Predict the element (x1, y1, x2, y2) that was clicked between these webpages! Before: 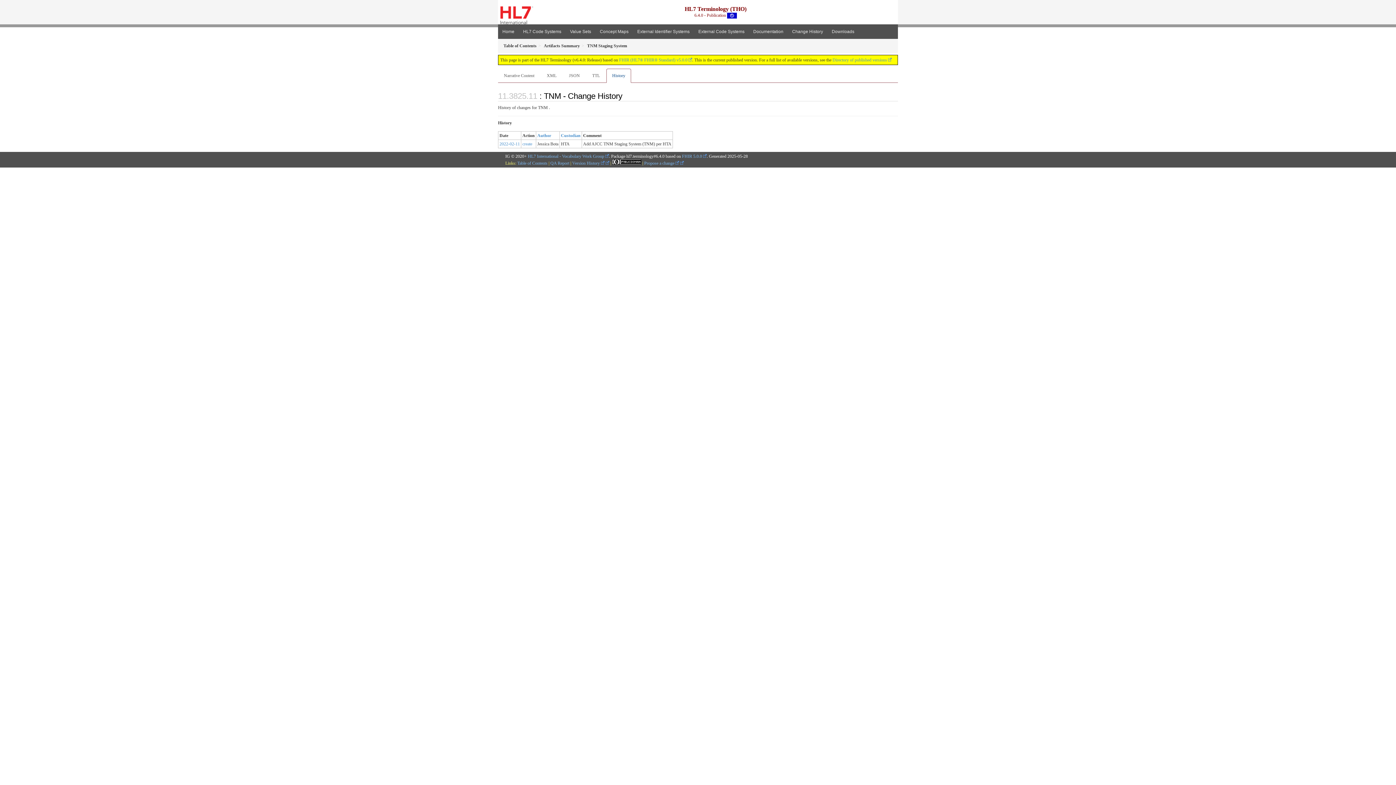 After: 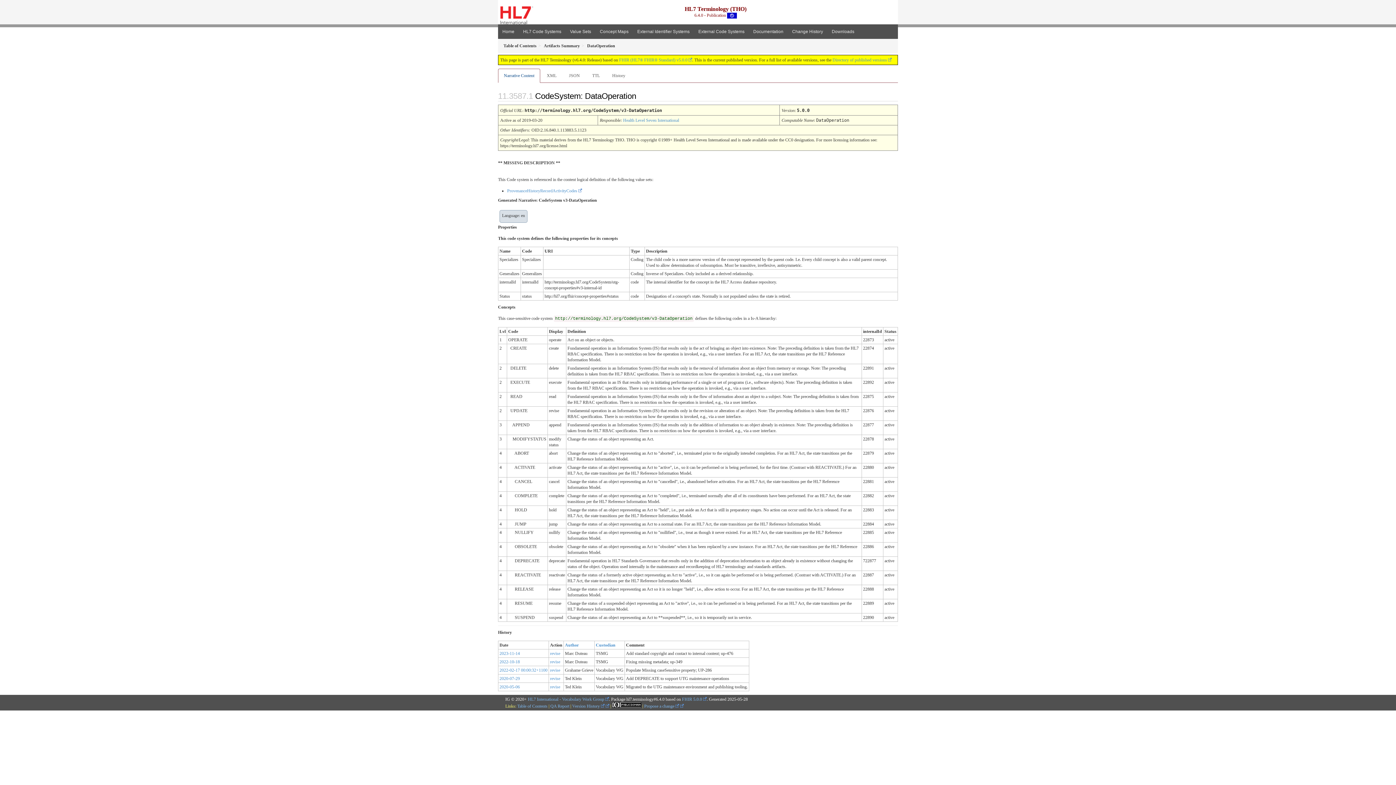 Action: bbox: (522, 141, 532, 146) label: create